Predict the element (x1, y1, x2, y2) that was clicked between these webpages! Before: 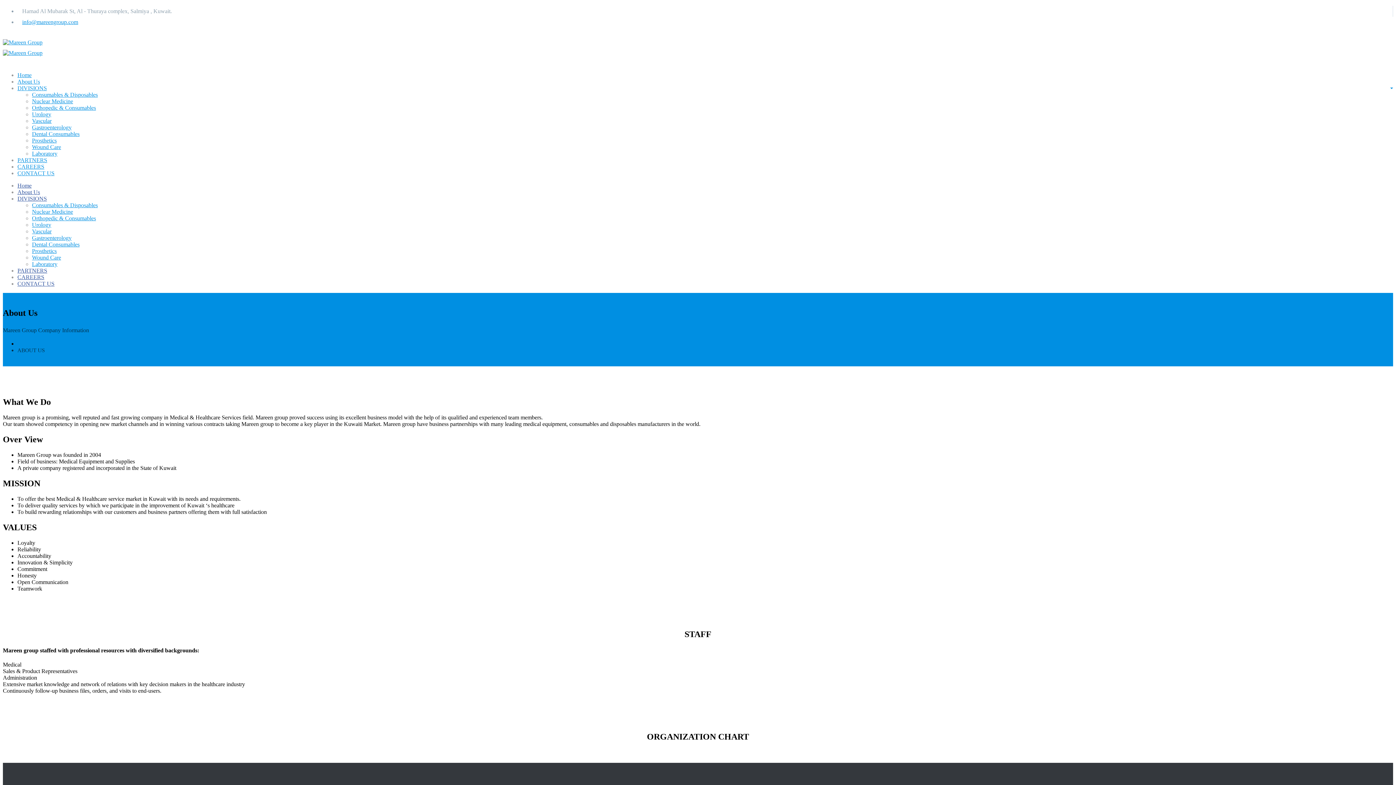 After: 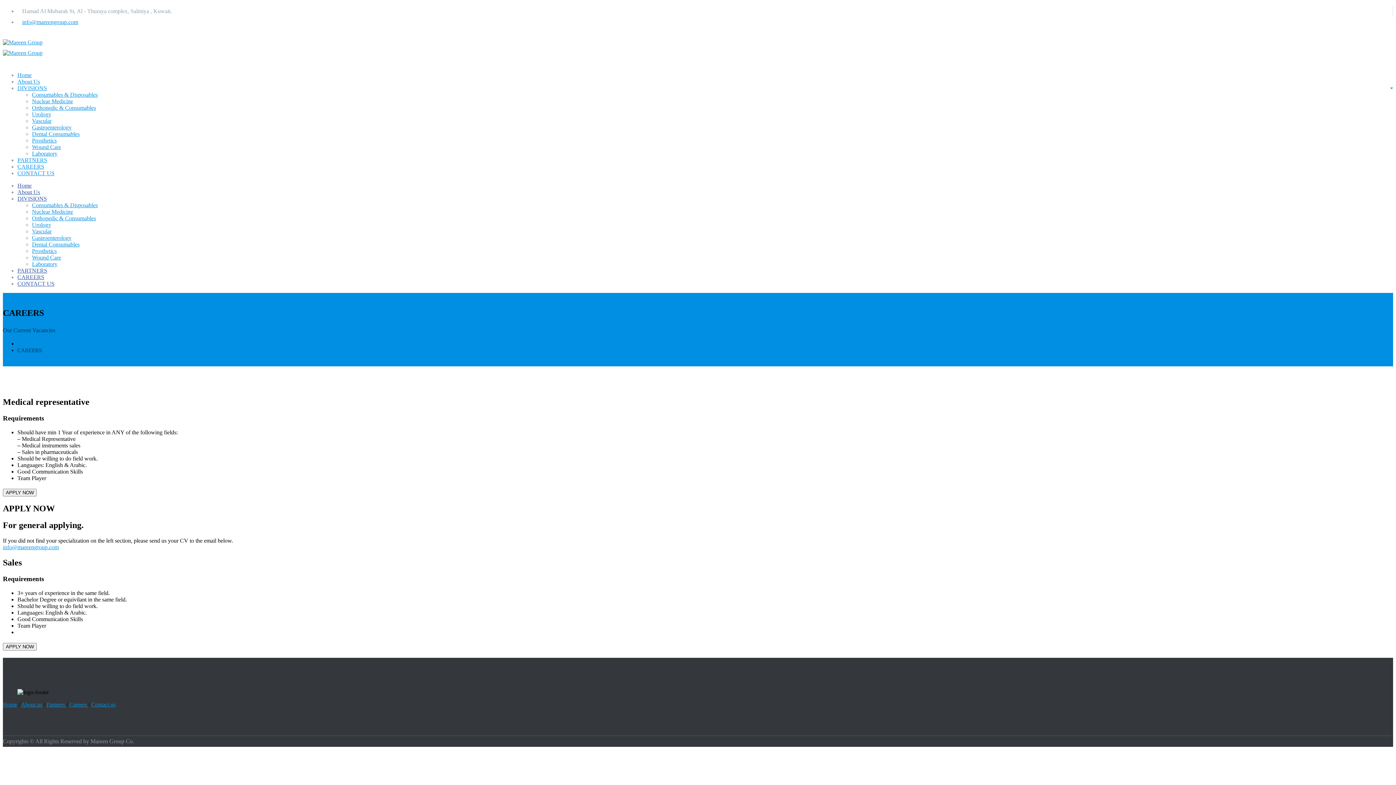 Action: label: CAREERS bbox: (17, 163, 44, 169)